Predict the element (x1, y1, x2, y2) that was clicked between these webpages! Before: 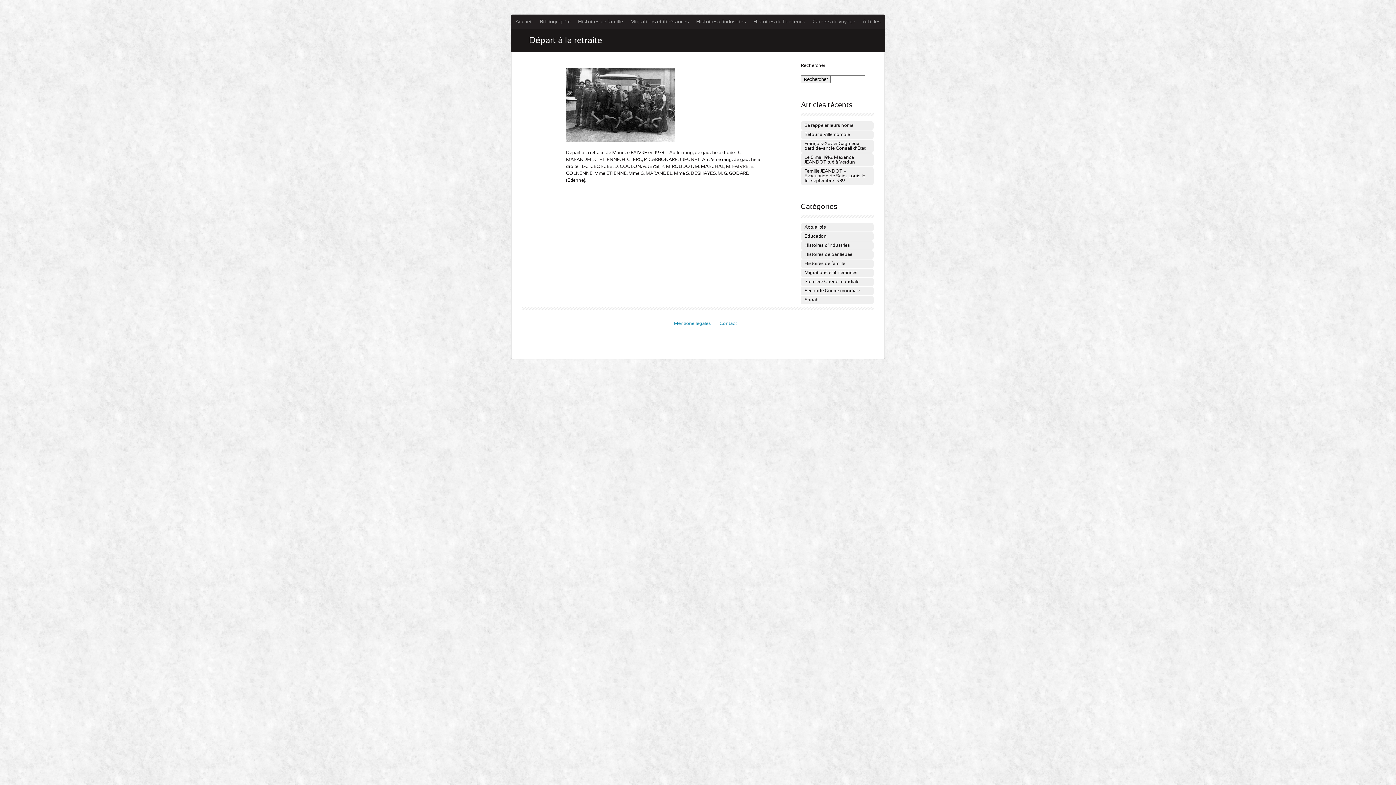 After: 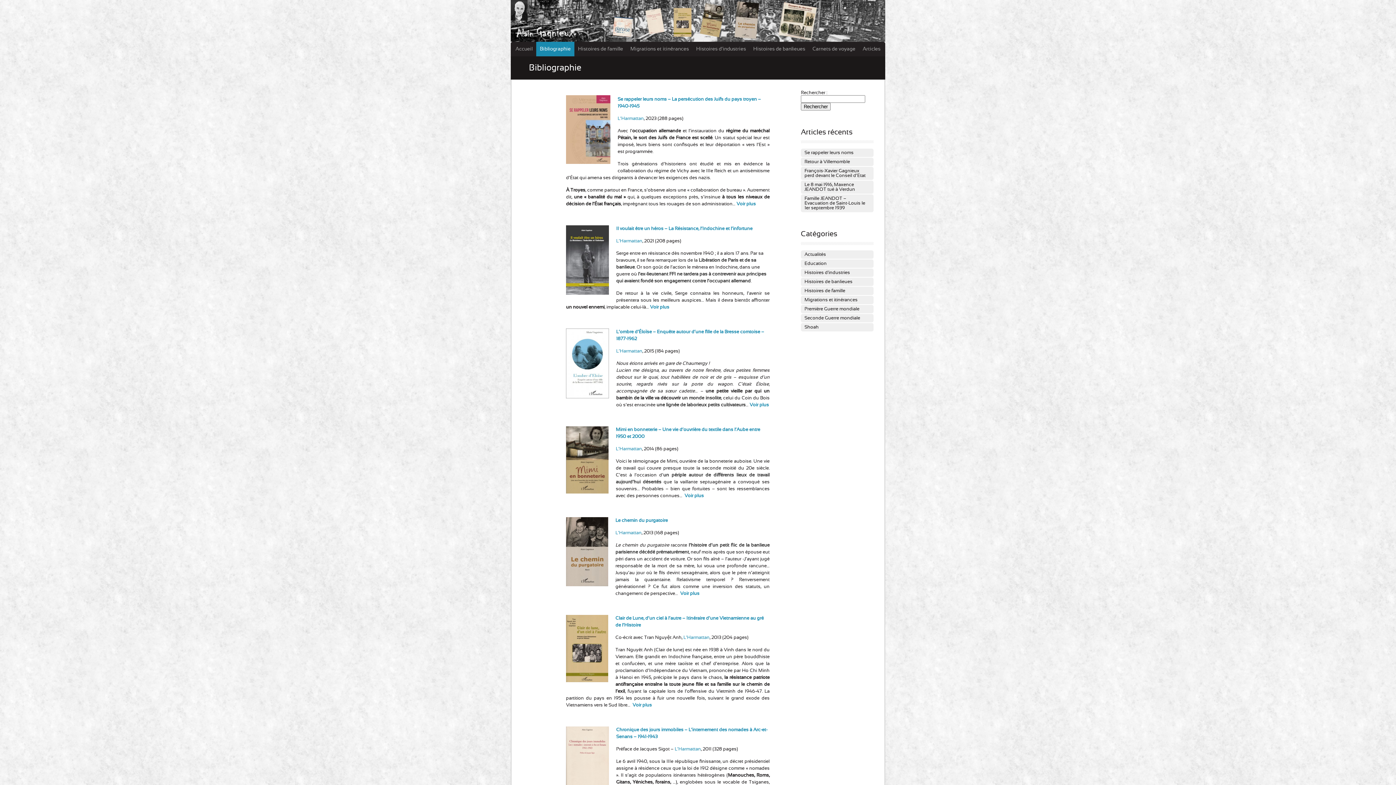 Action: bbox: (536, 14, 574, 29) label: Bibliographie